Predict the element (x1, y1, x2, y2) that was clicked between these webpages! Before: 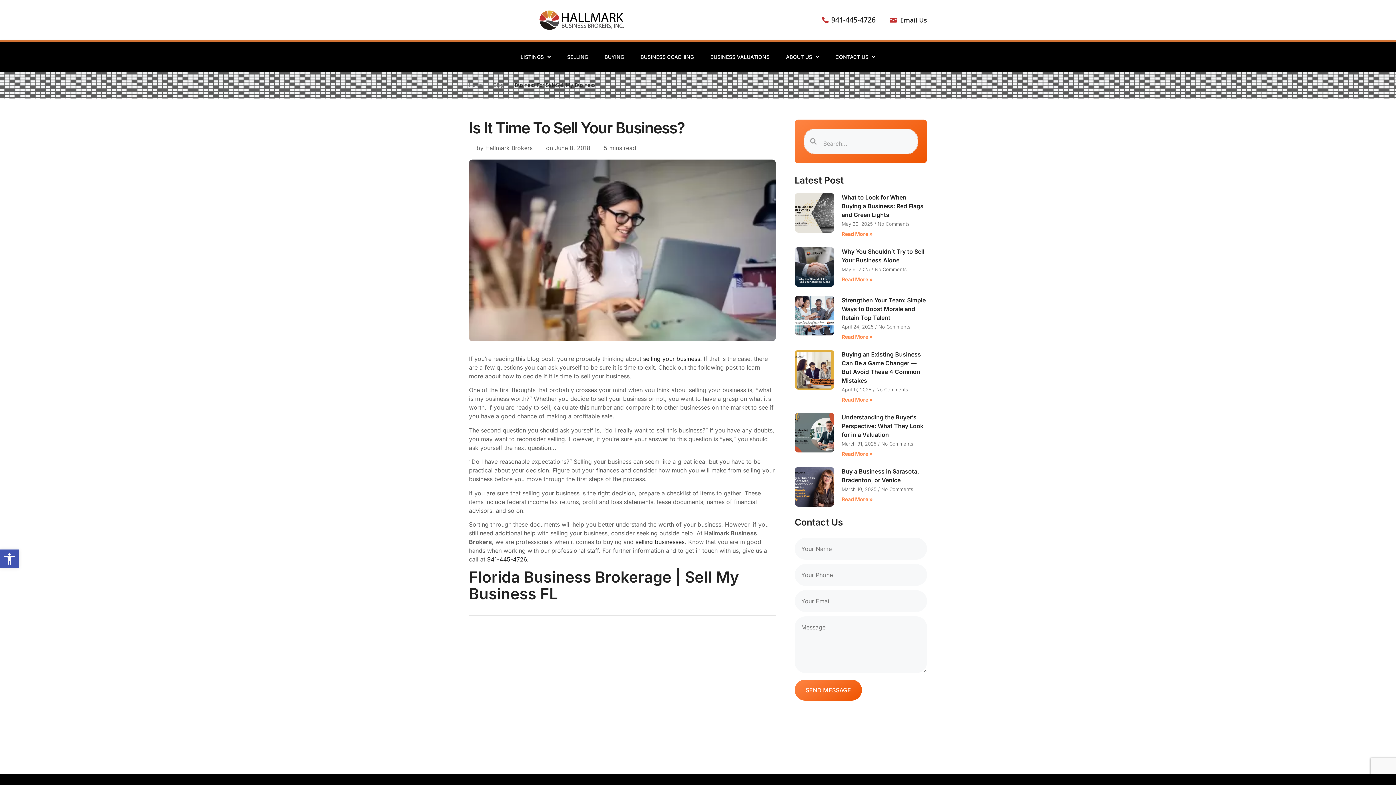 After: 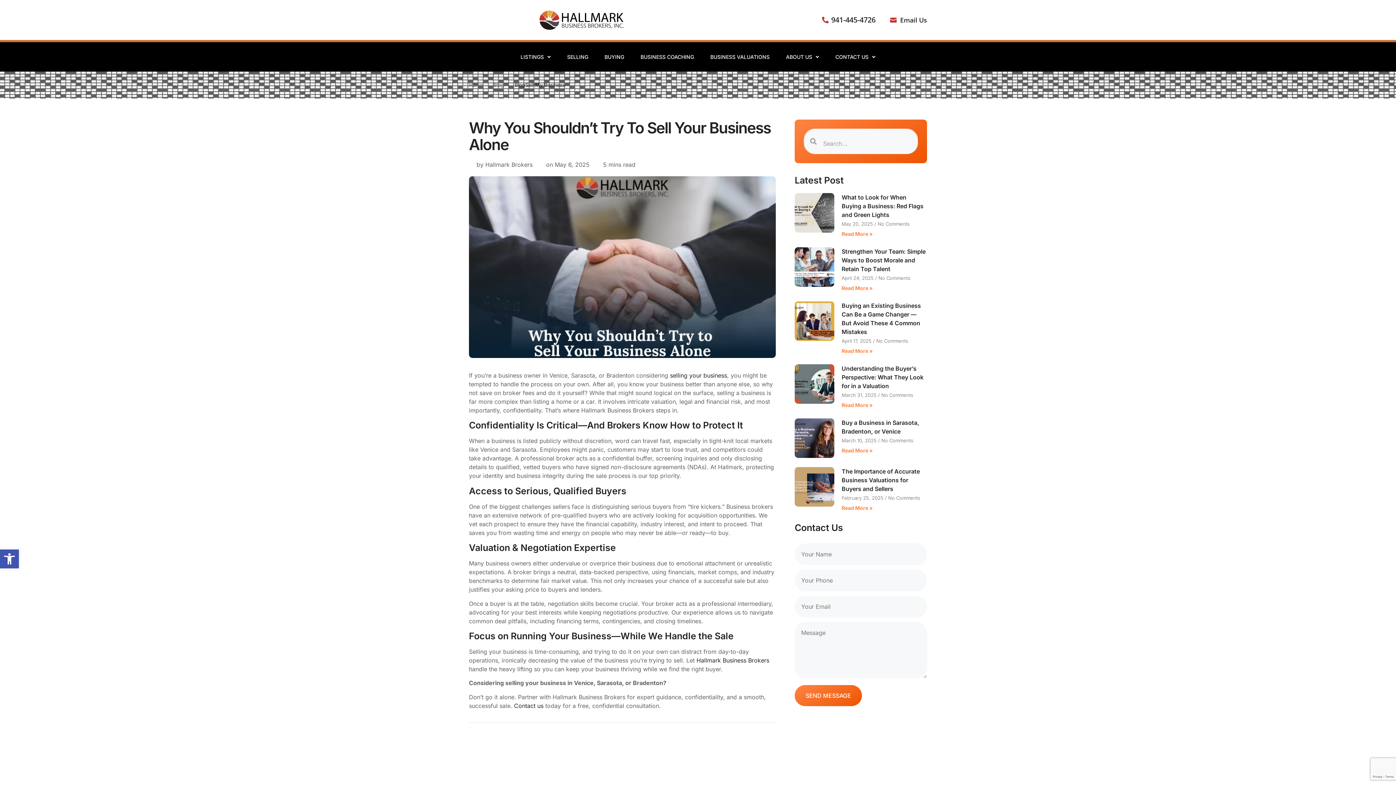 Action: bbox: (794, 247, 834, 286)